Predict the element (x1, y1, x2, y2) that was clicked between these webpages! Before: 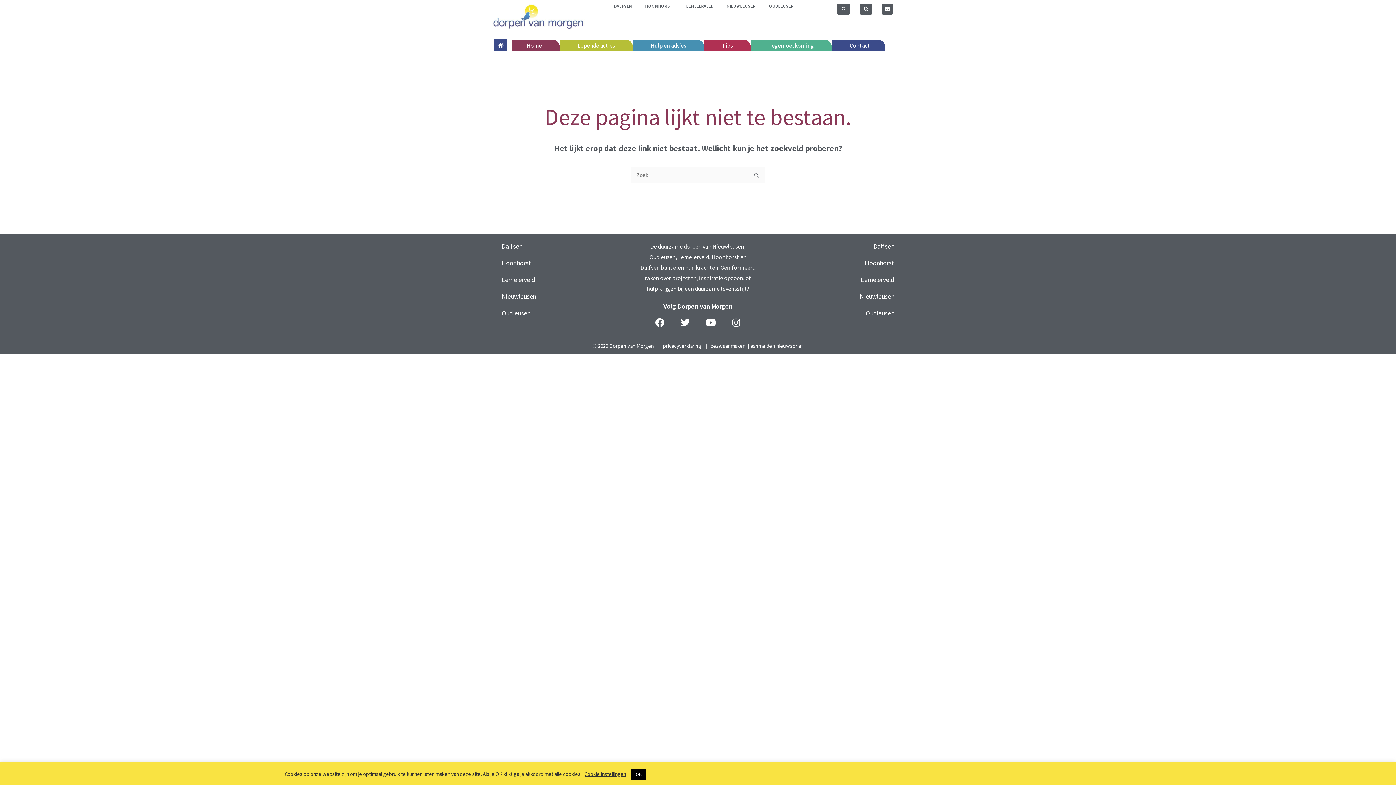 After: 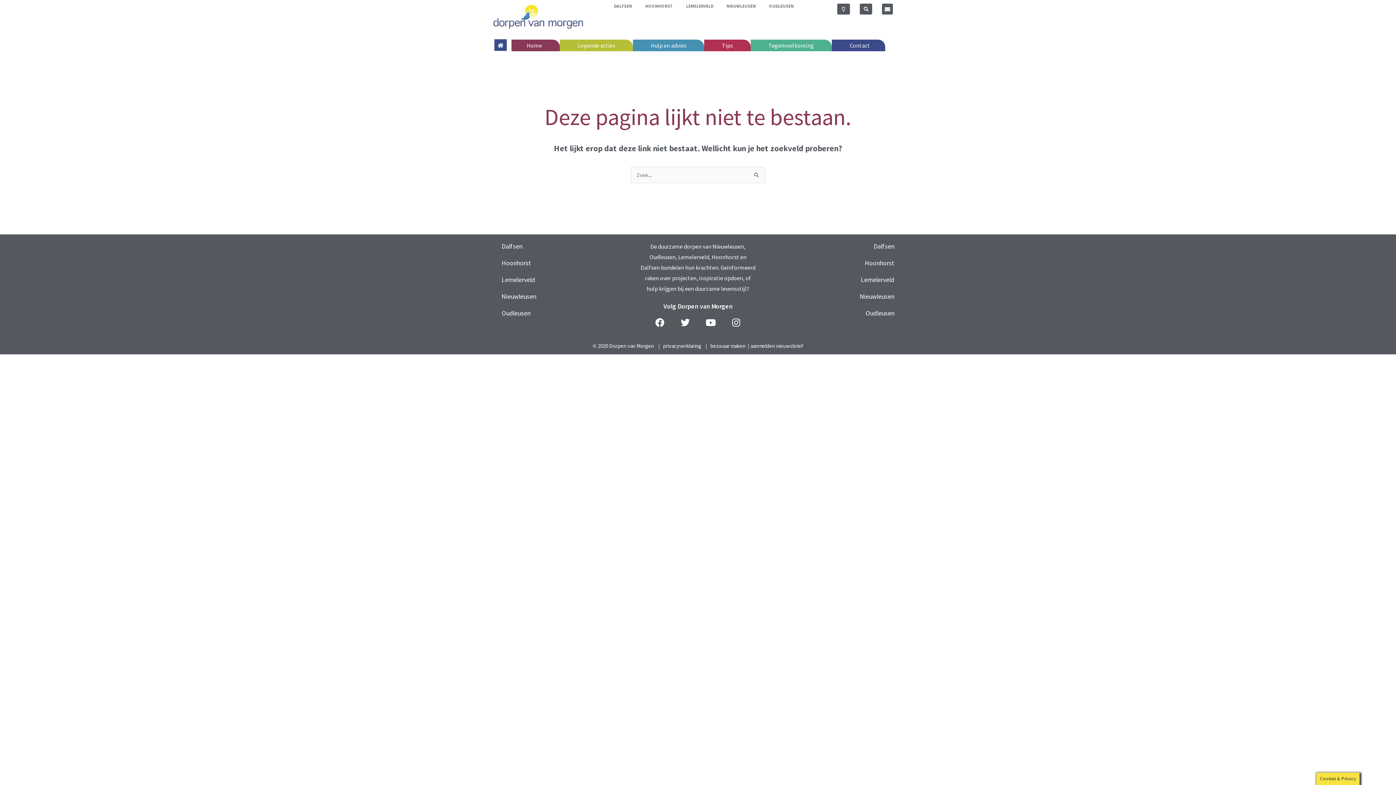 Action: bbox: (631, 769, 646, 780) label: OK